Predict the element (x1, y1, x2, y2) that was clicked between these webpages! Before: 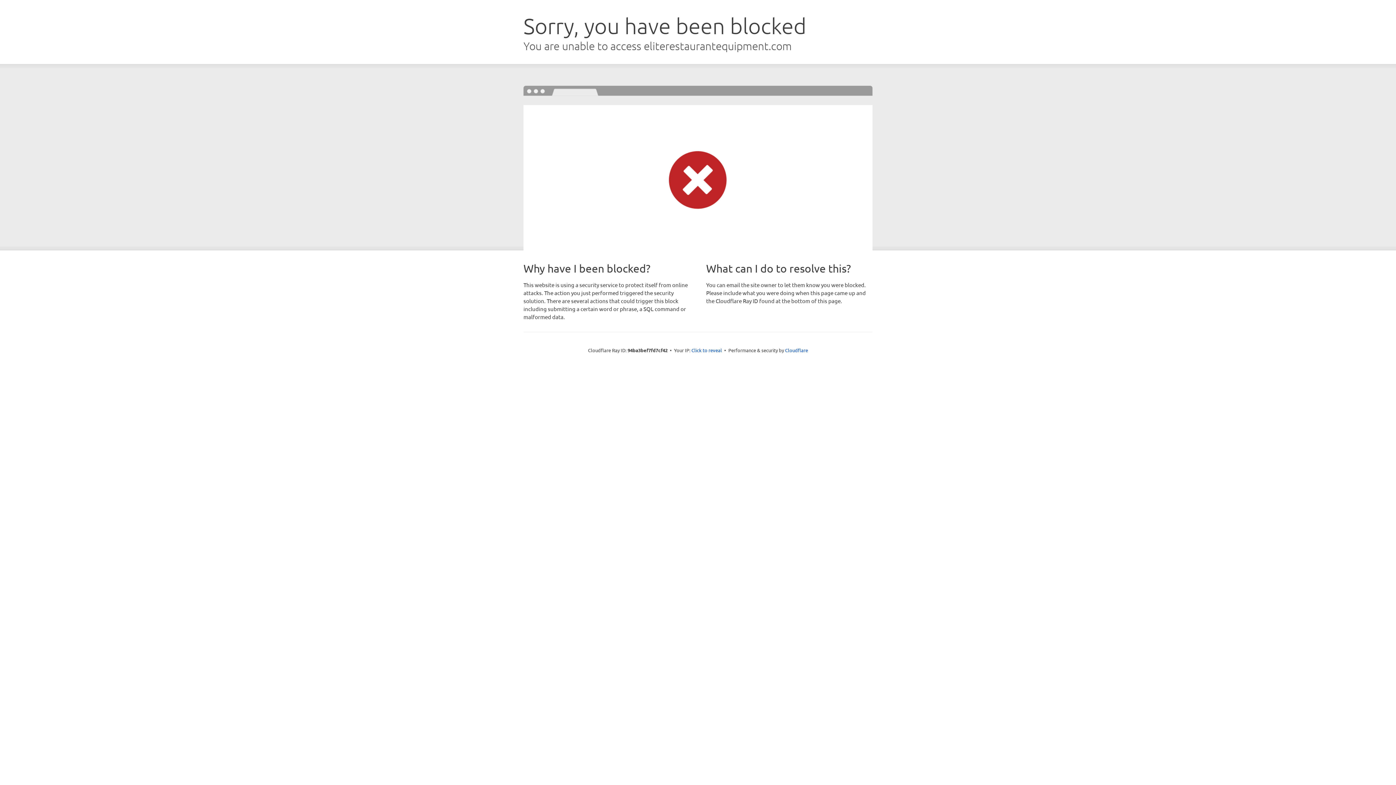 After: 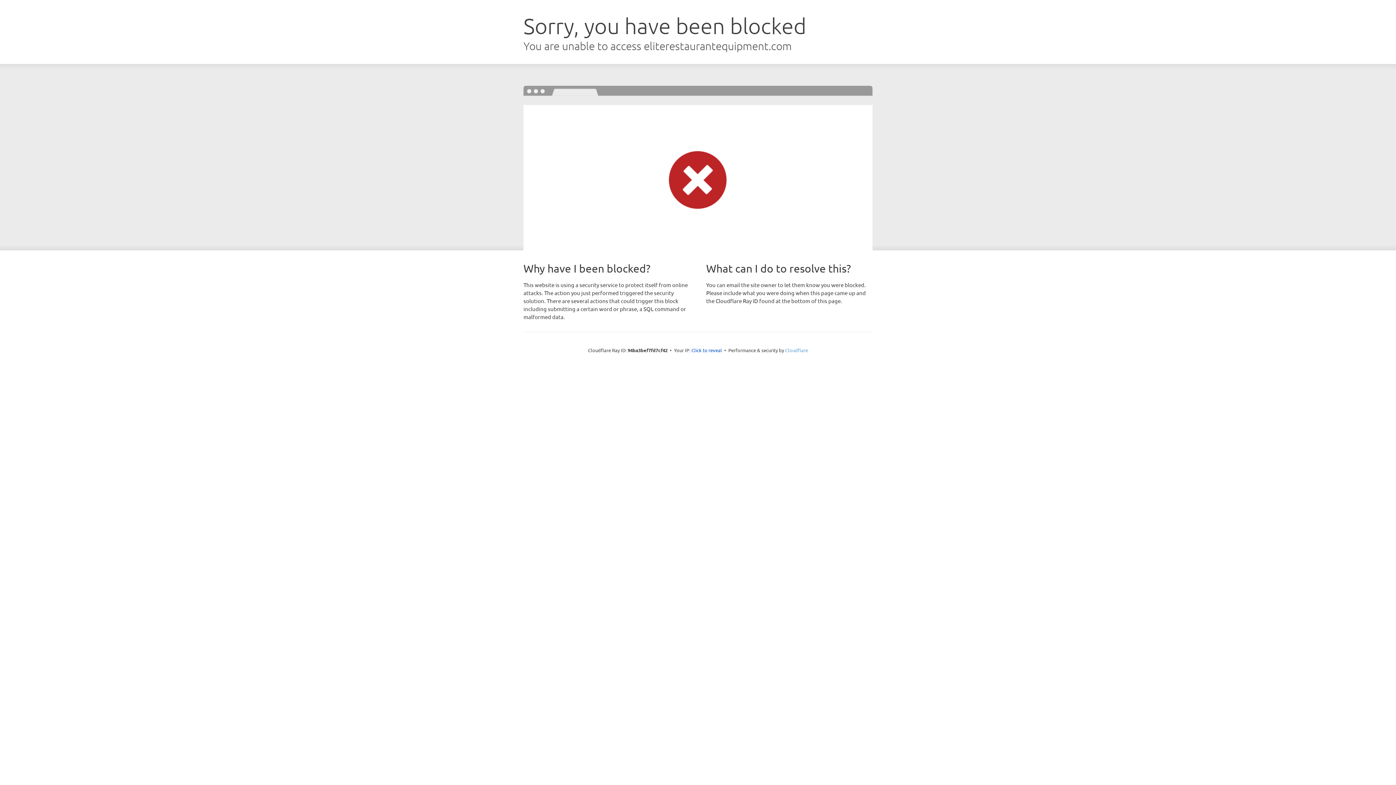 Action: bbox: (785, 347, 808, 353) label: Cloudflare